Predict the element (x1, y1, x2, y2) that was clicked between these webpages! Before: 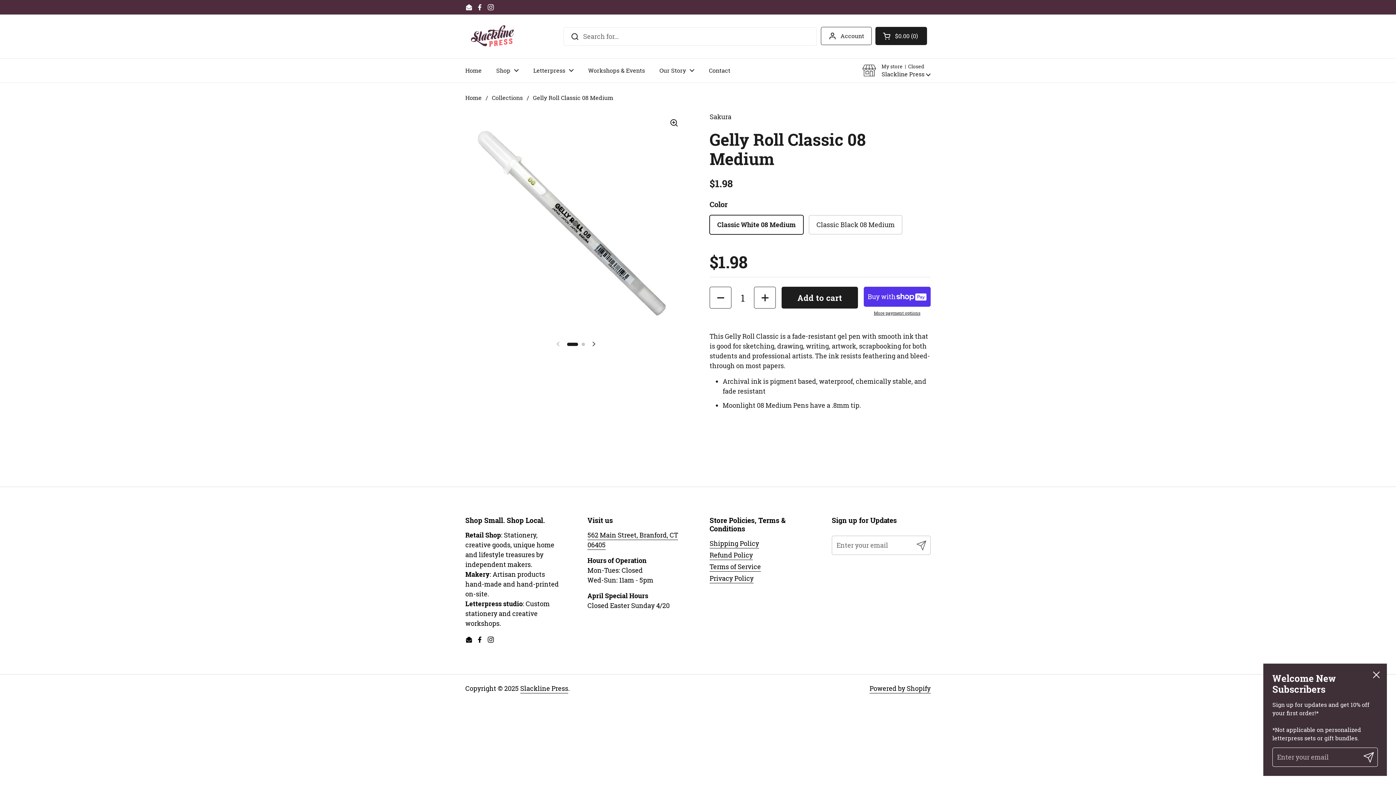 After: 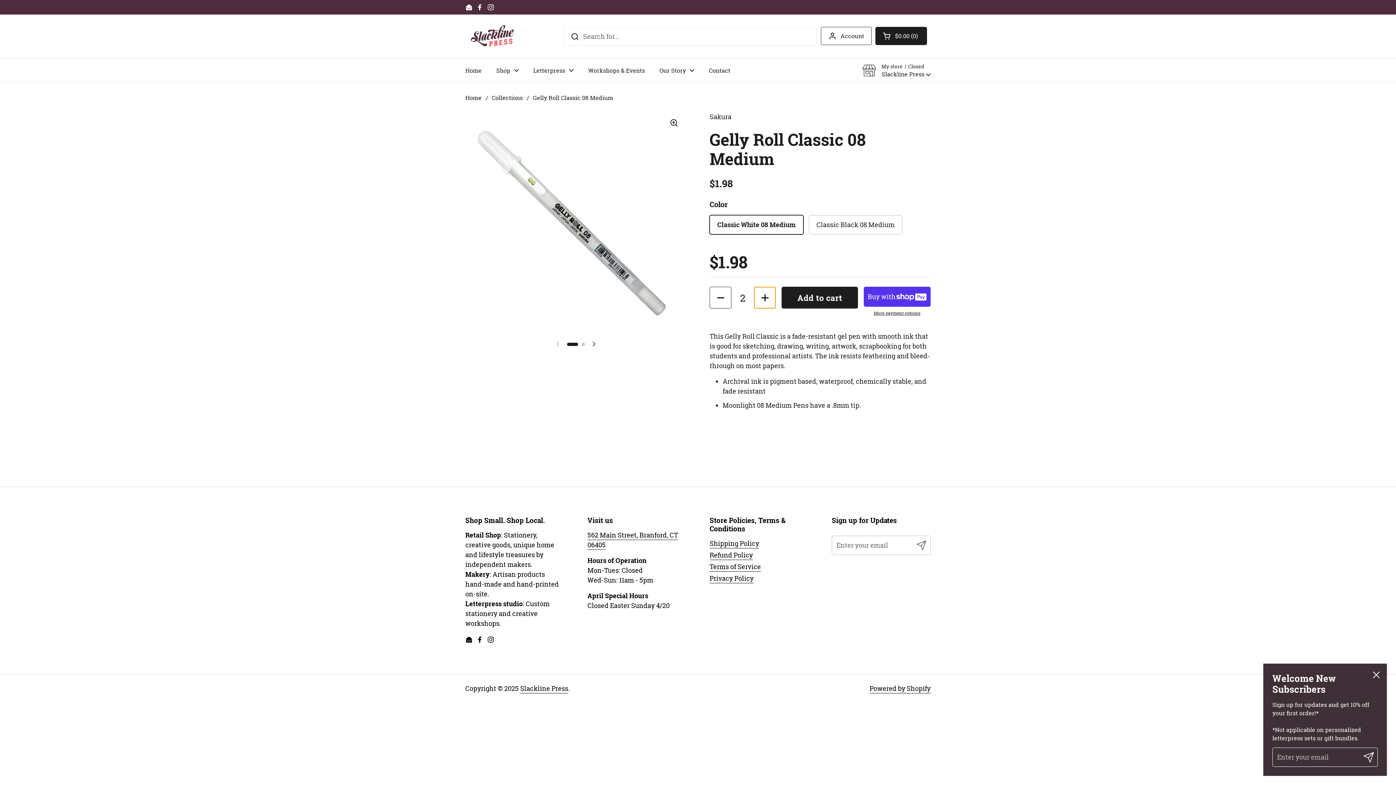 Action: label: Increase quantity bbox: (754, 286, 776, 308)